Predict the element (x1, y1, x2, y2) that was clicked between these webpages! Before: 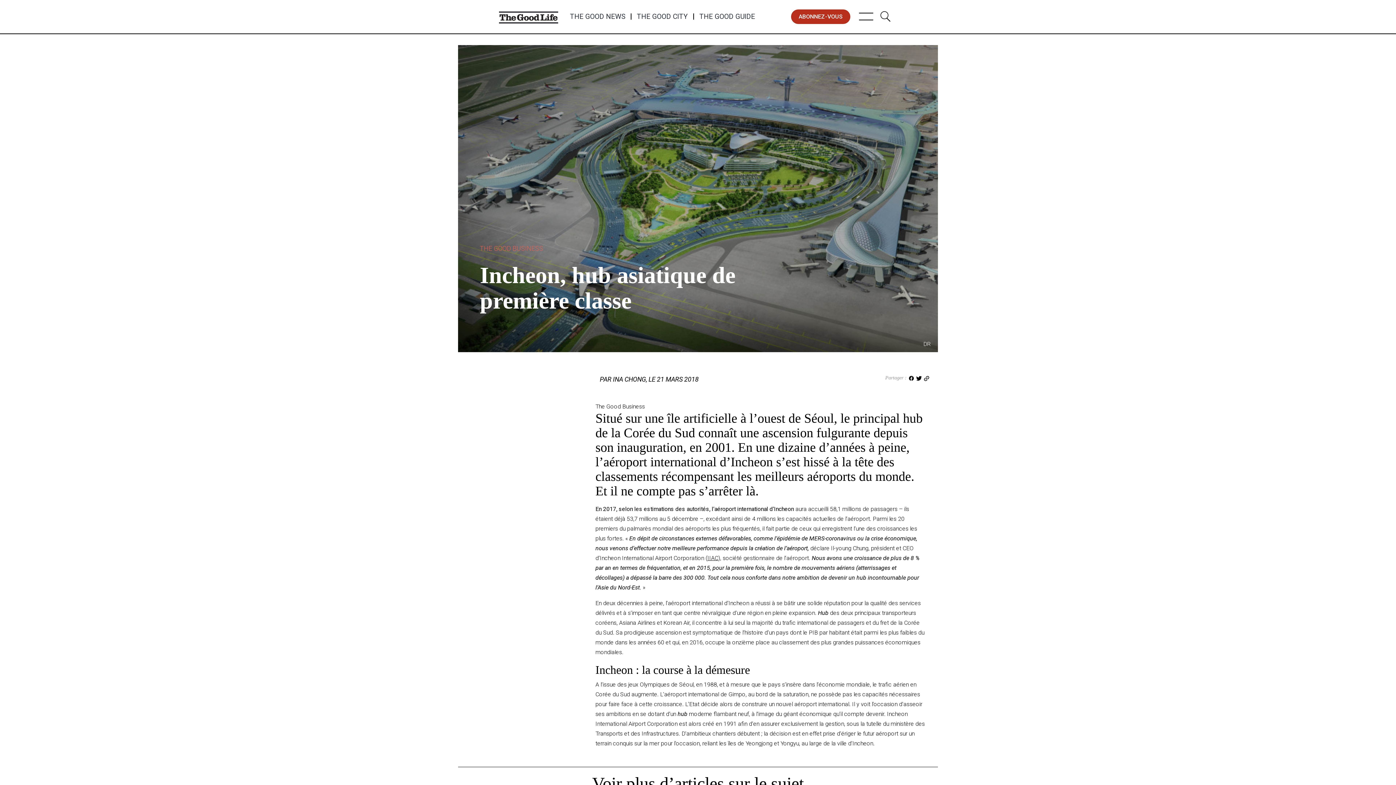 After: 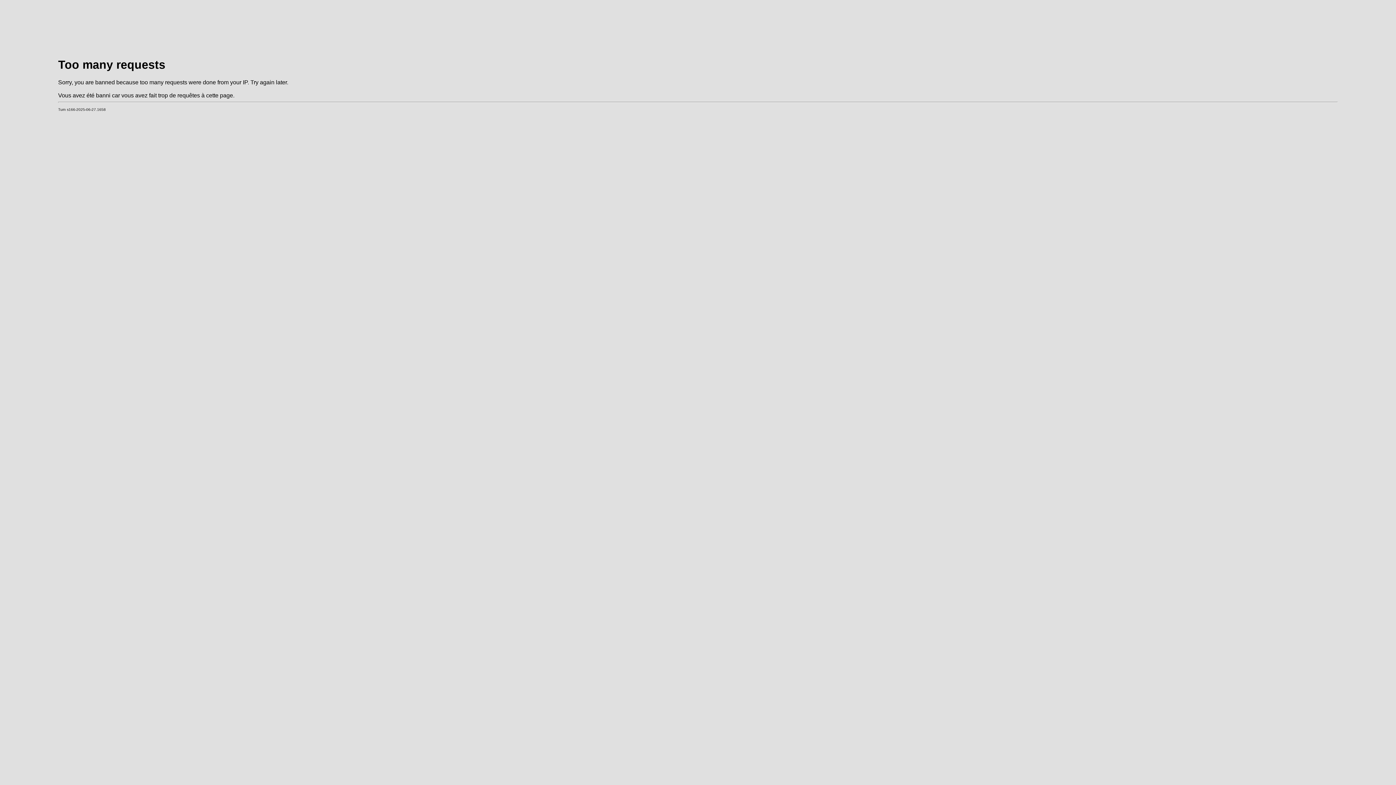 Action: bbox: (496, 10, 560, 24)